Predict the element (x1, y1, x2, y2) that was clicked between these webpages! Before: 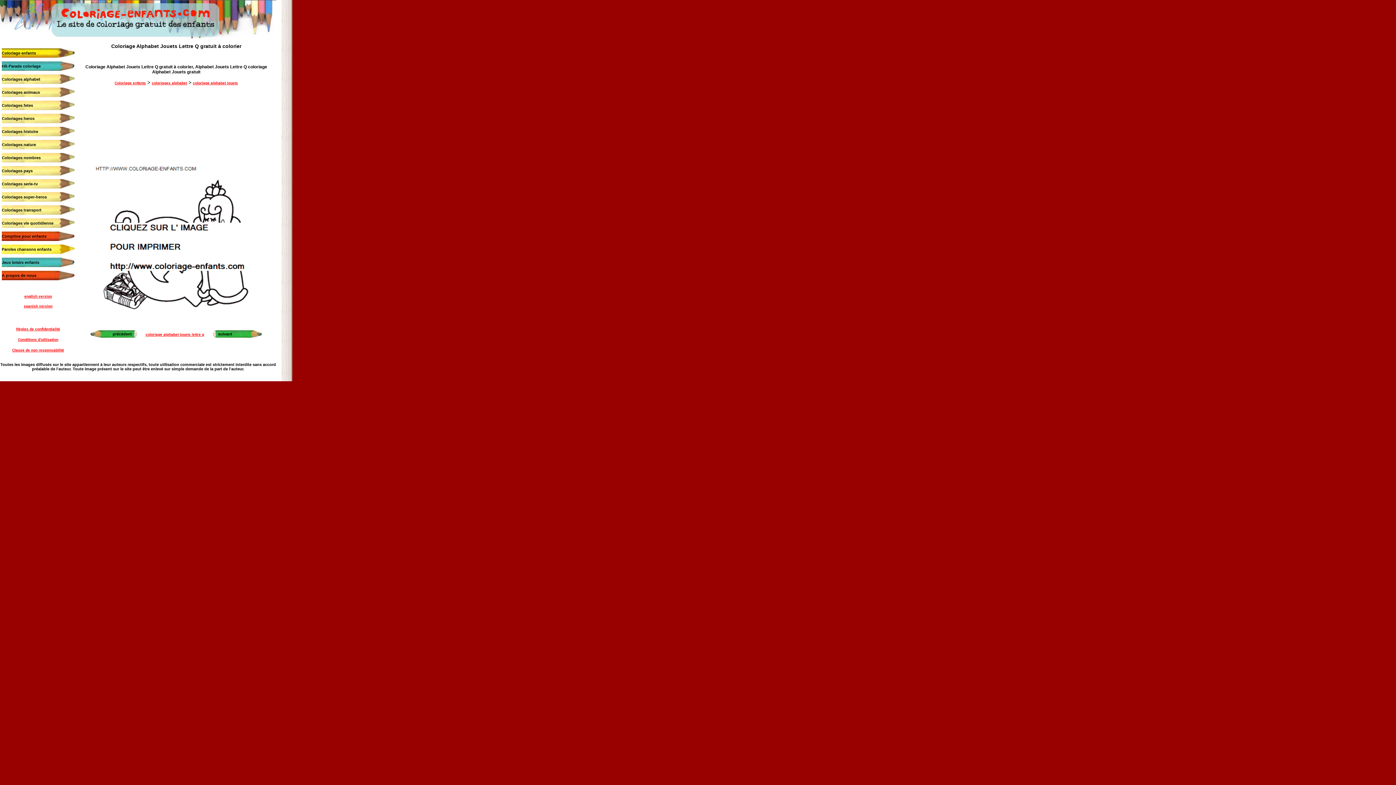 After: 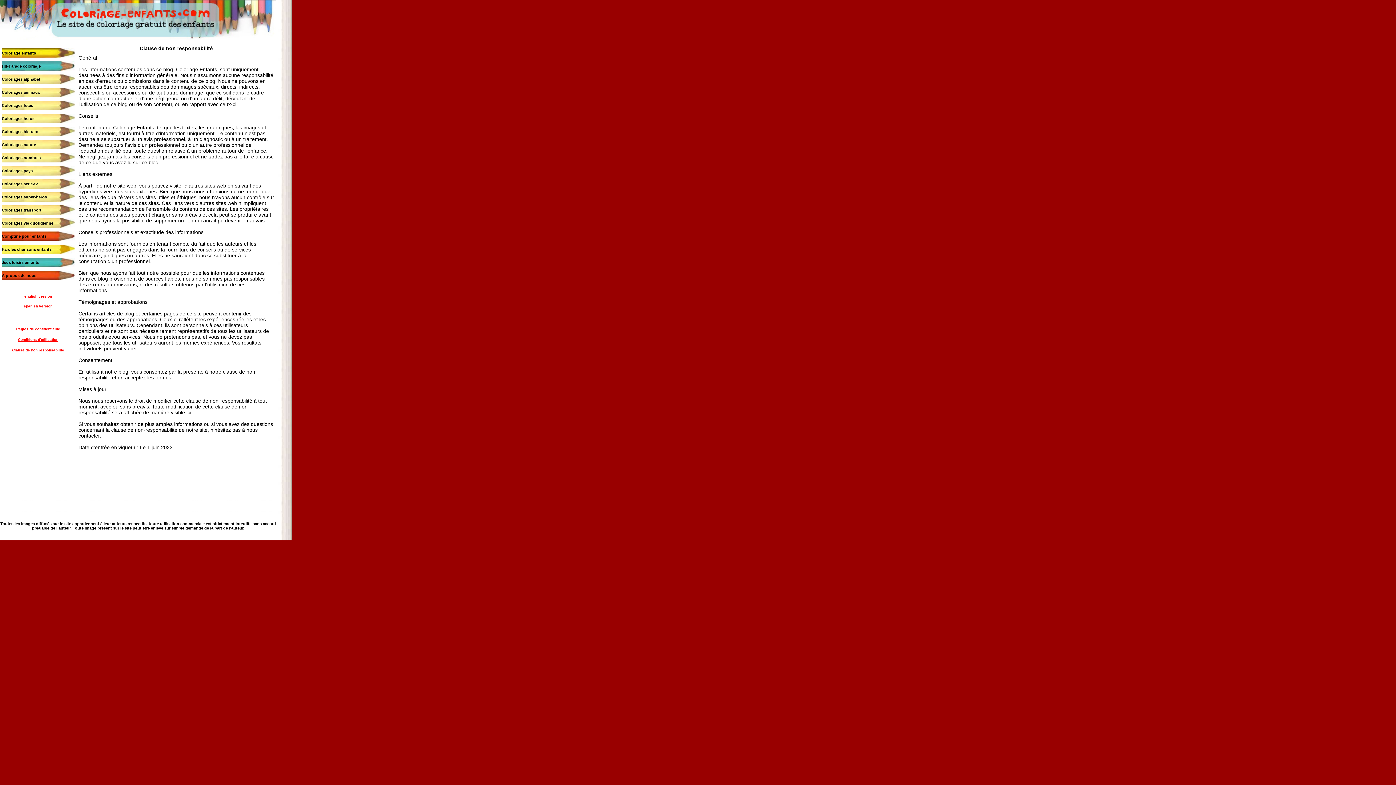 Action: label: Clause de non responsabilité bbox: (12, 348, 64, 352)